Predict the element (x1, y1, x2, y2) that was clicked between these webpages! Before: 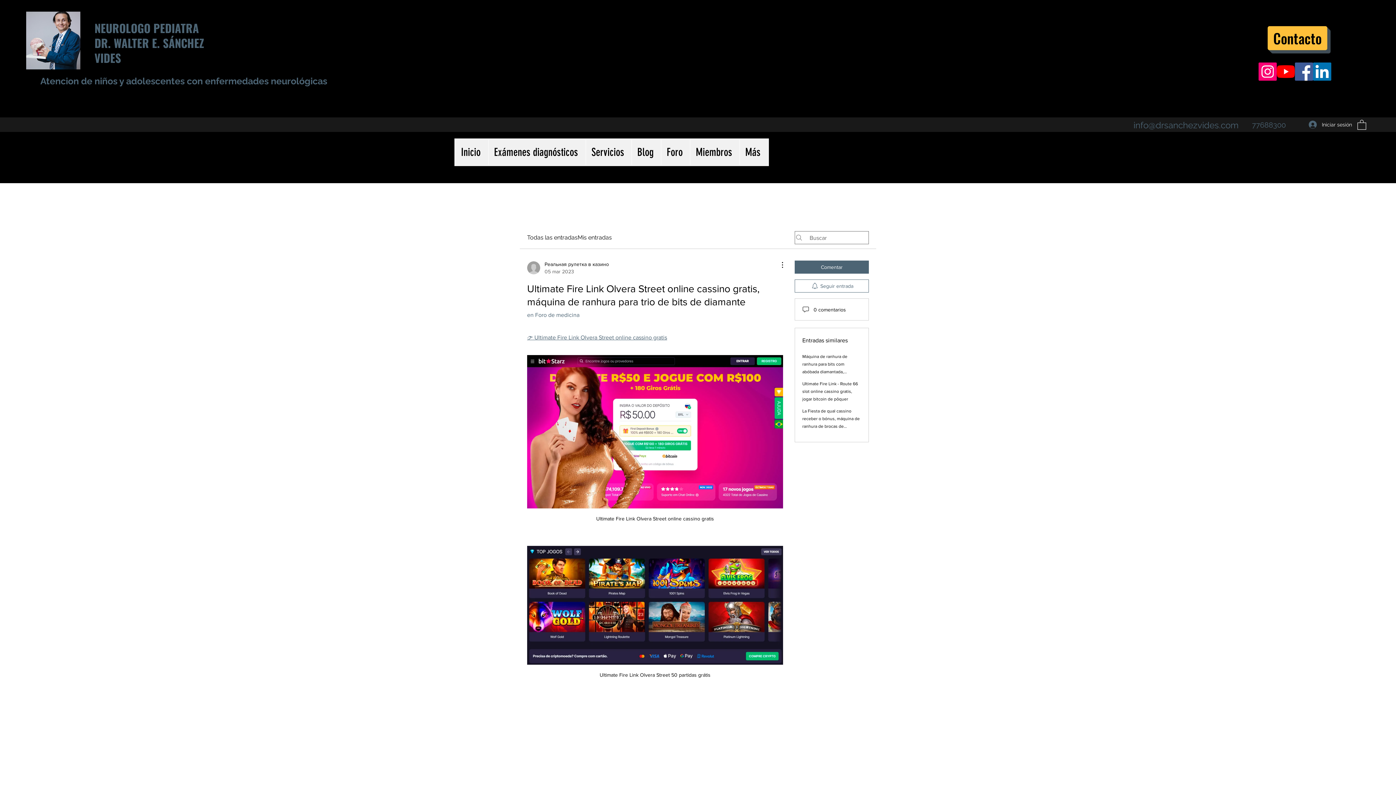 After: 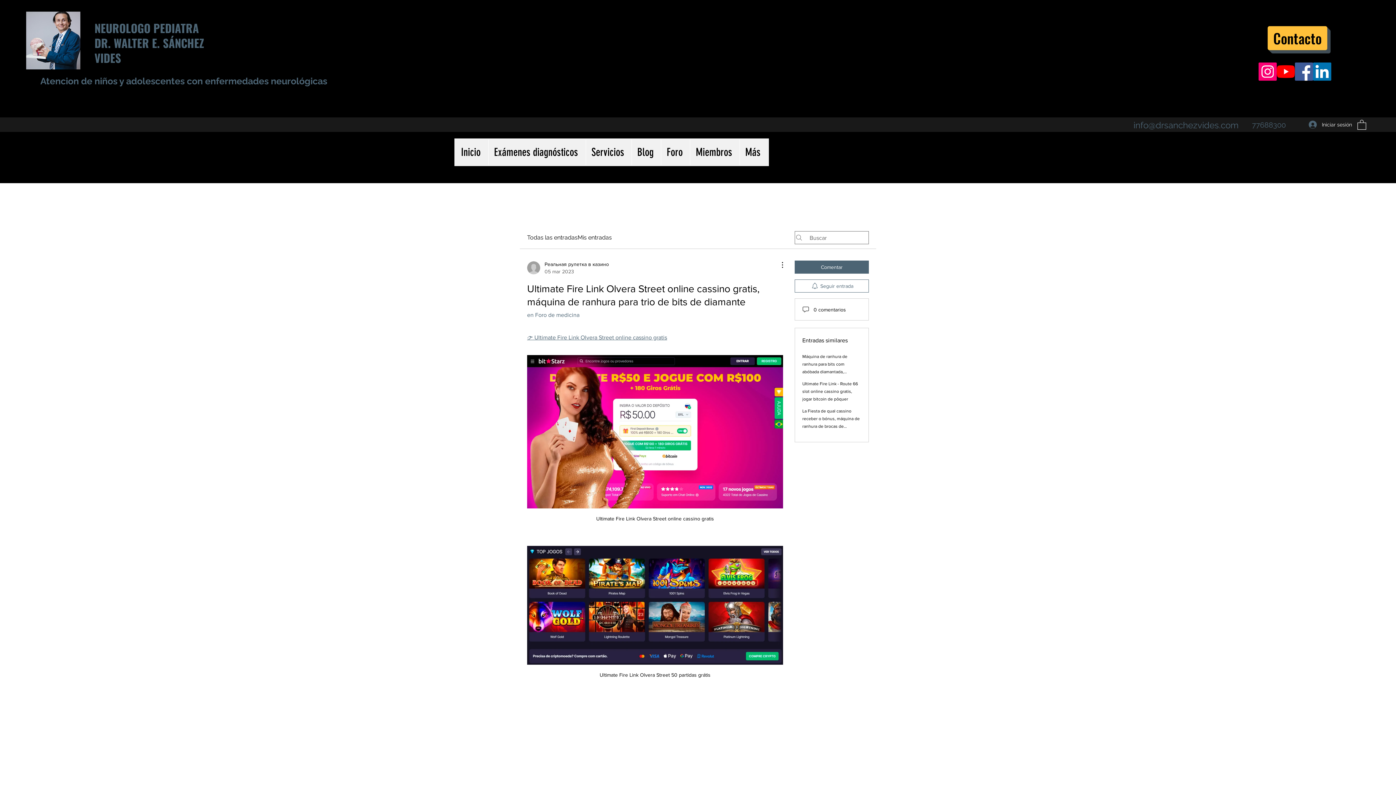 Action: bbox: (26, 11, 80, 69)